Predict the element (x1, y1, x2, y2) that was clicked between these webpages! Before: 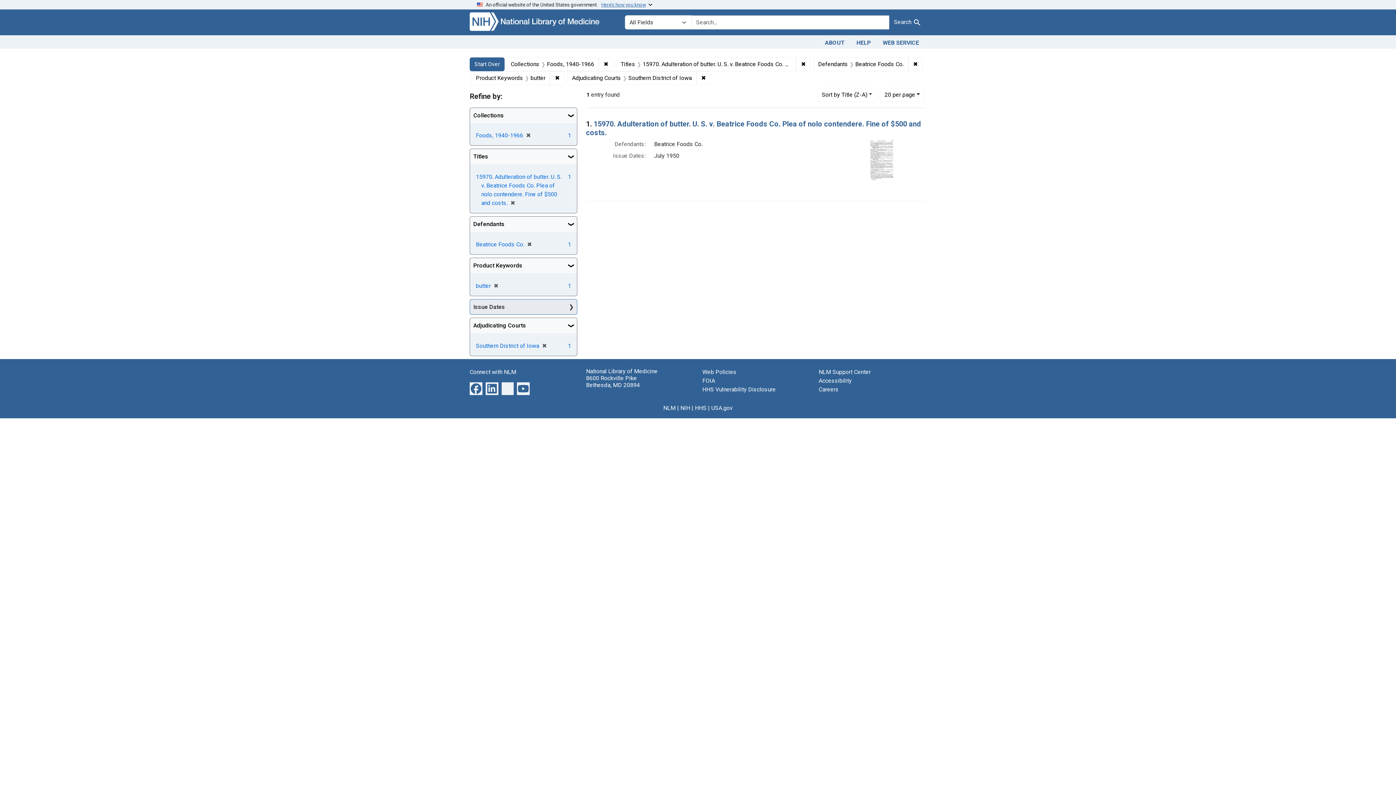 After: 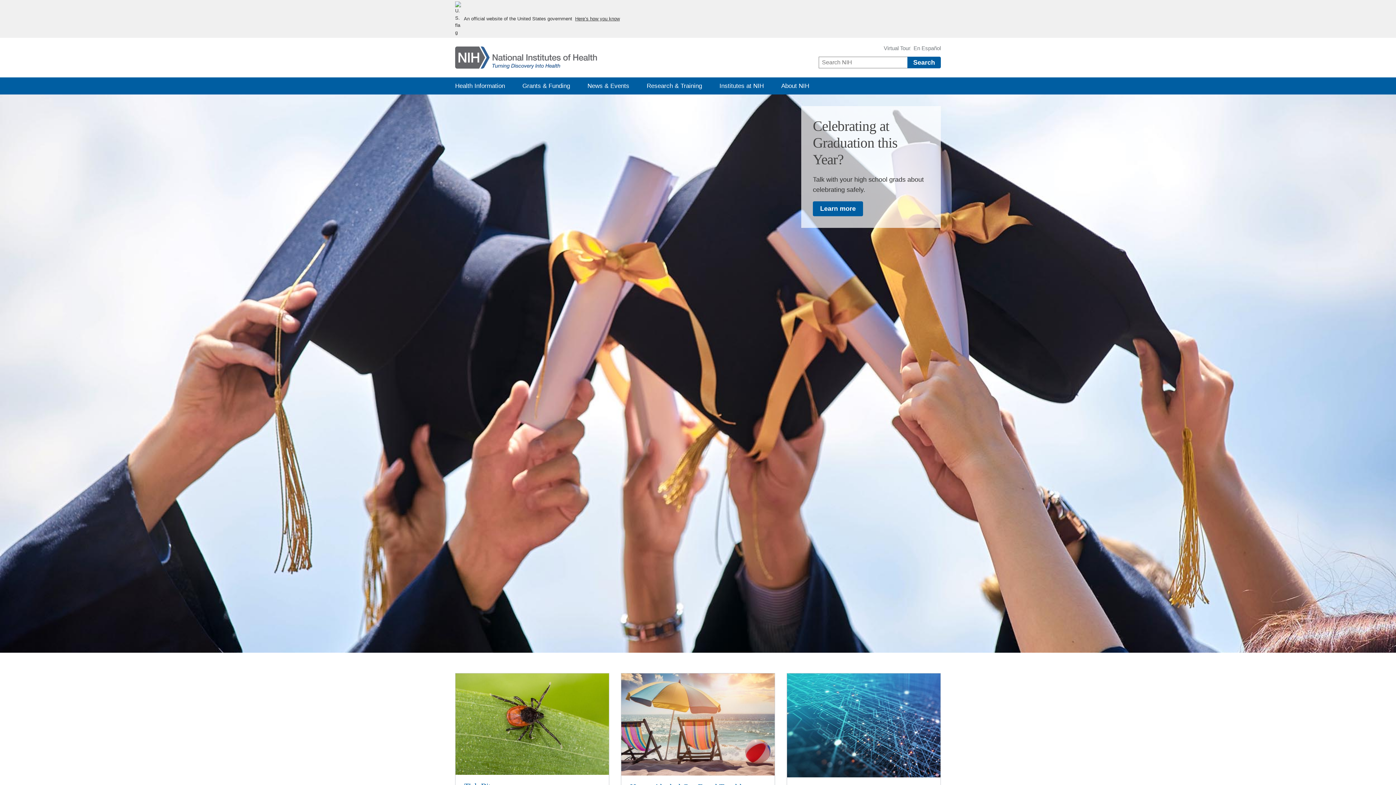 Action: bbox: (680, 404, 690, 411) label: NIH